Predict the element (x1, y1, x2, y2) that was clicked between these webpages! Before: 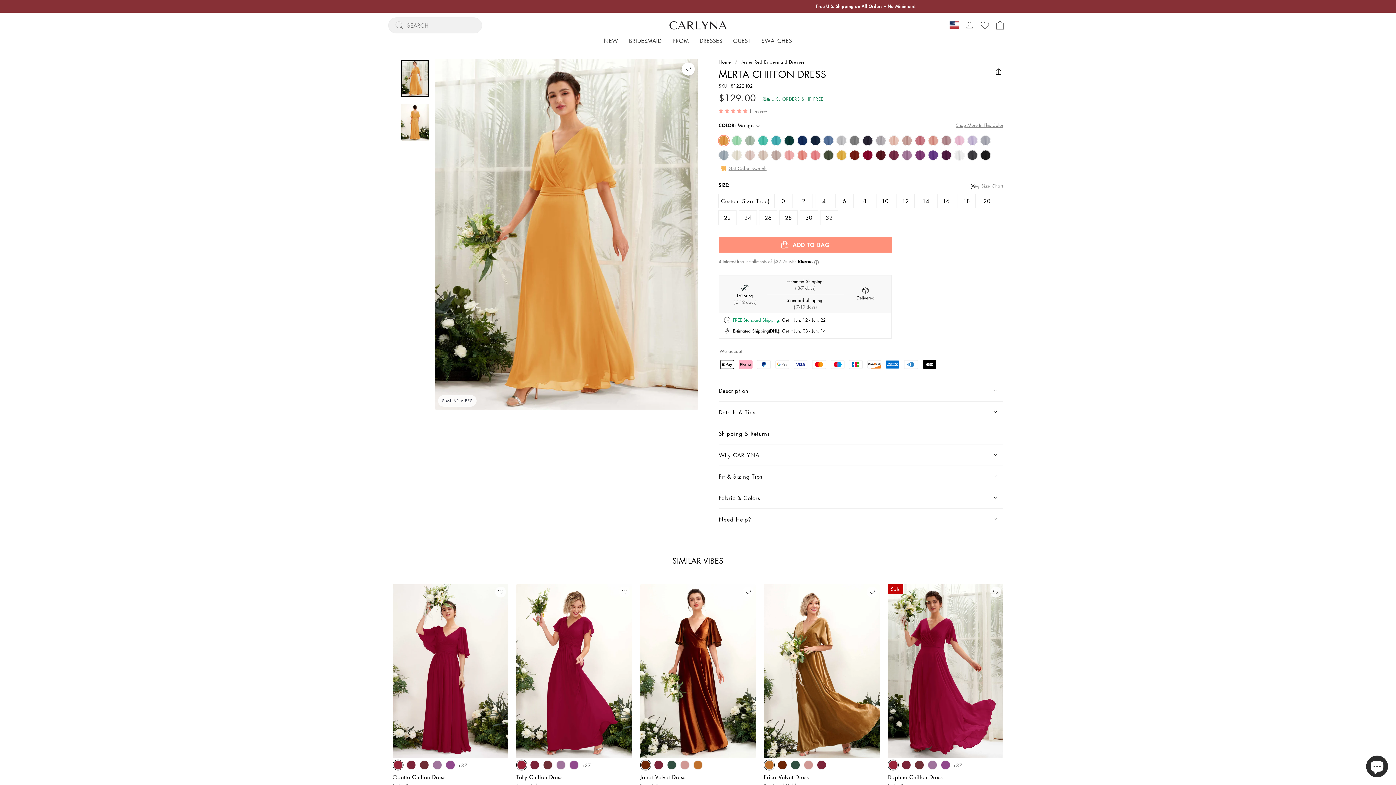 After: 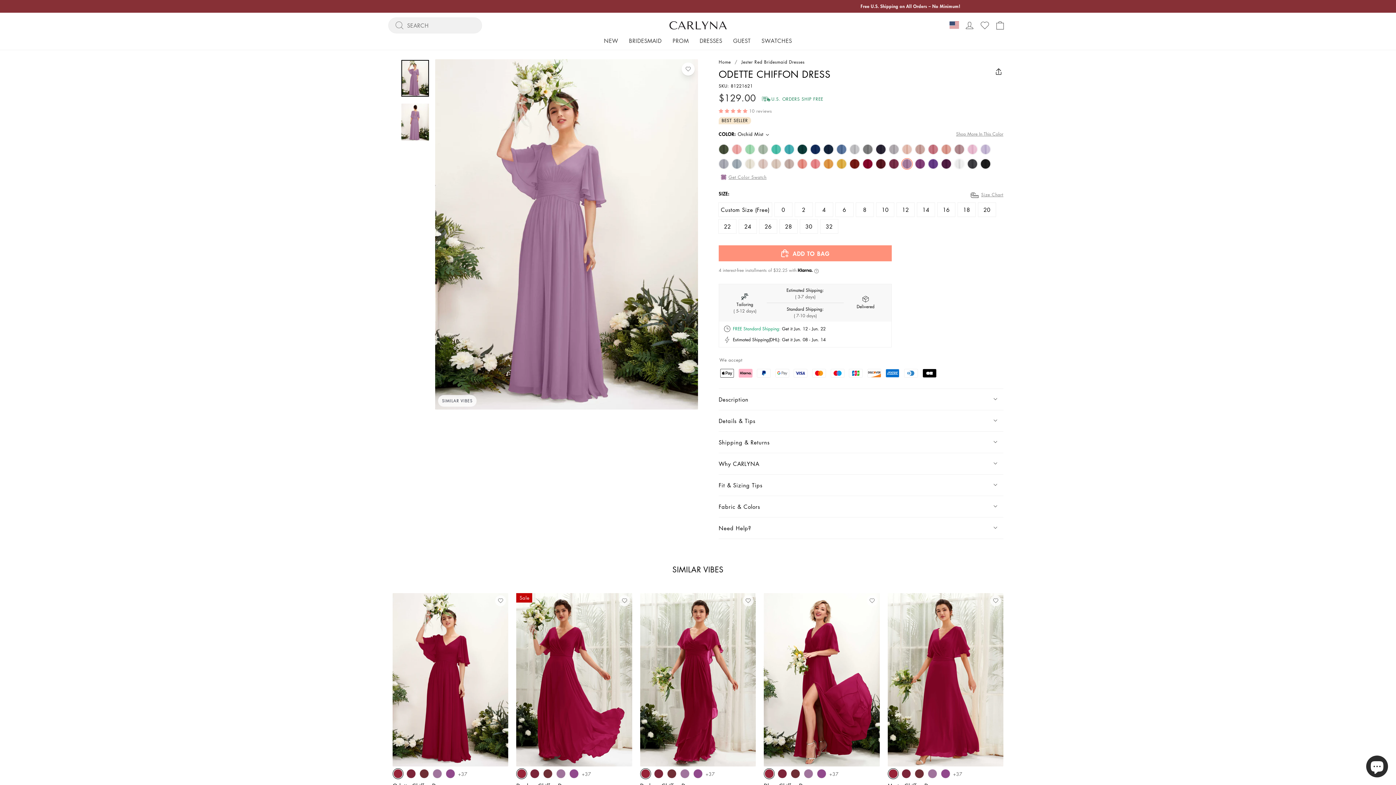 Action: label: Odette Chiffon Dress - Orchid Mist bbox: (433, 761, 441, 769)